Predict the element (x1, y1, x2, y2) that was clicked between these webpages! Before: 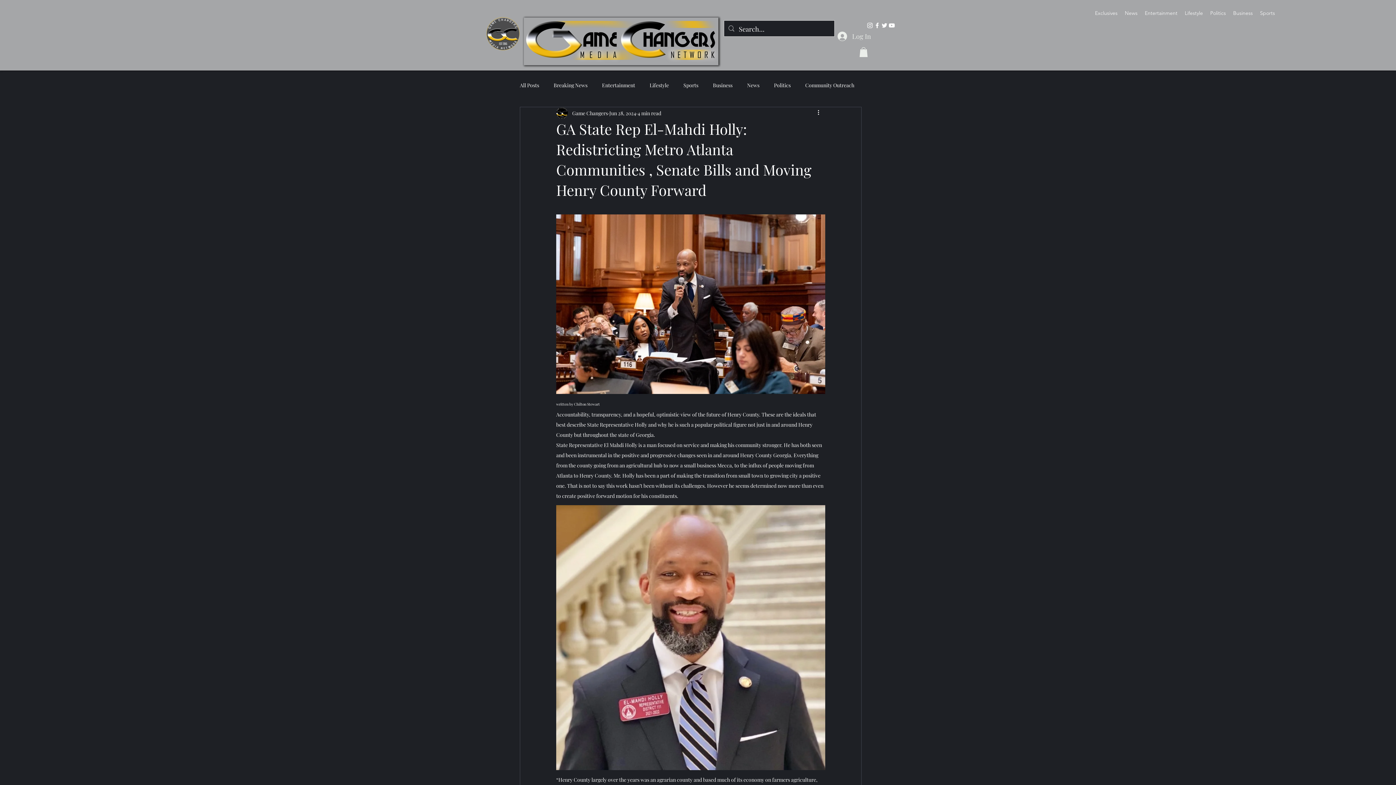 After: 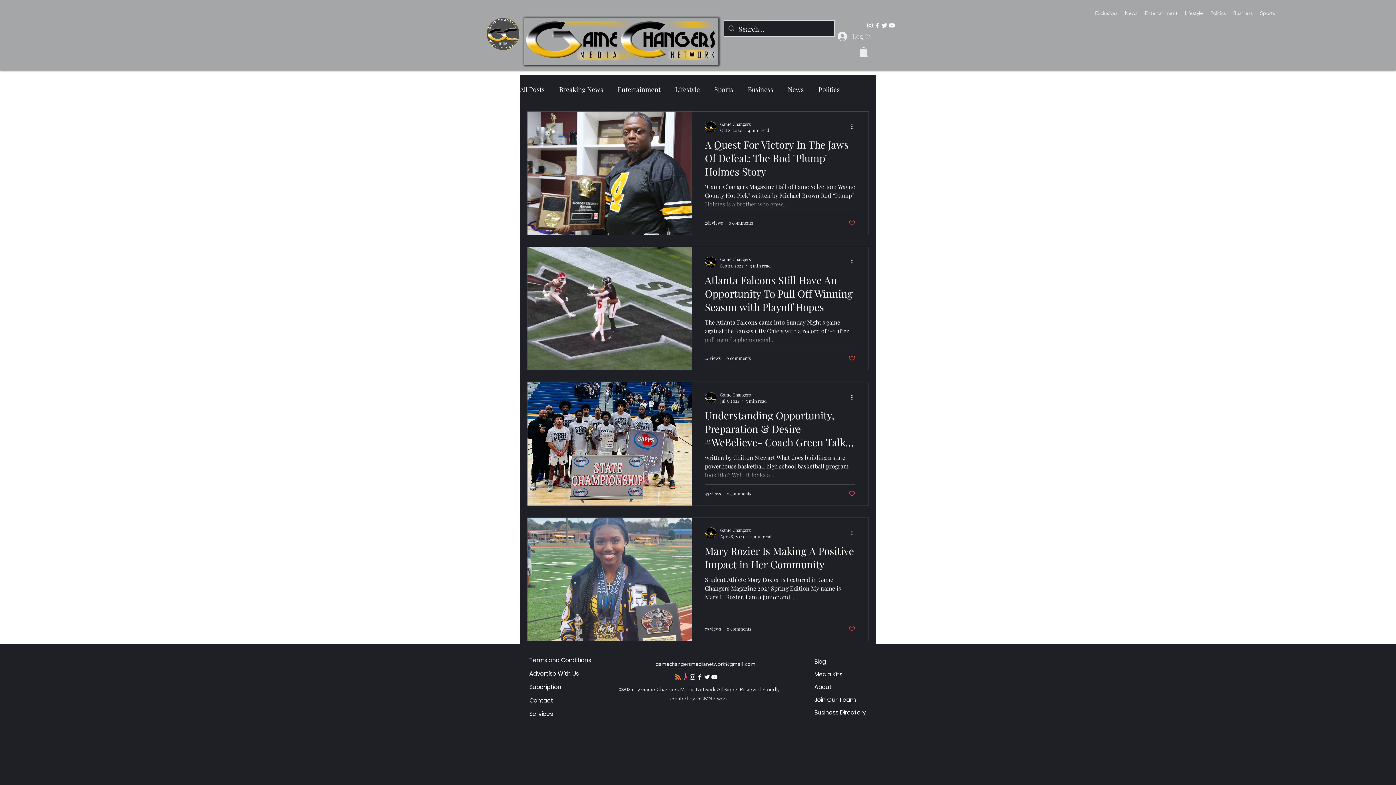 Action: bbox: (683, 81, 698, 88) label: Sports